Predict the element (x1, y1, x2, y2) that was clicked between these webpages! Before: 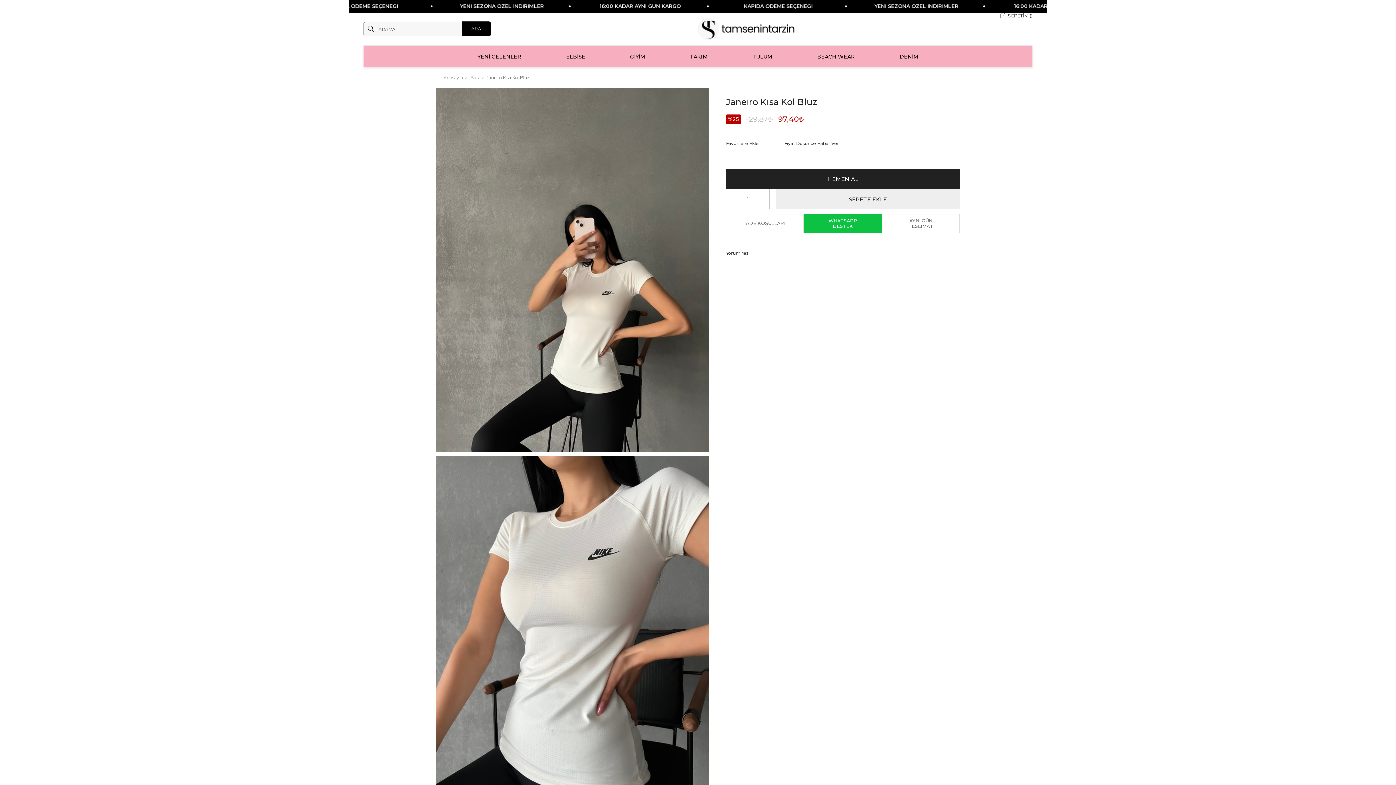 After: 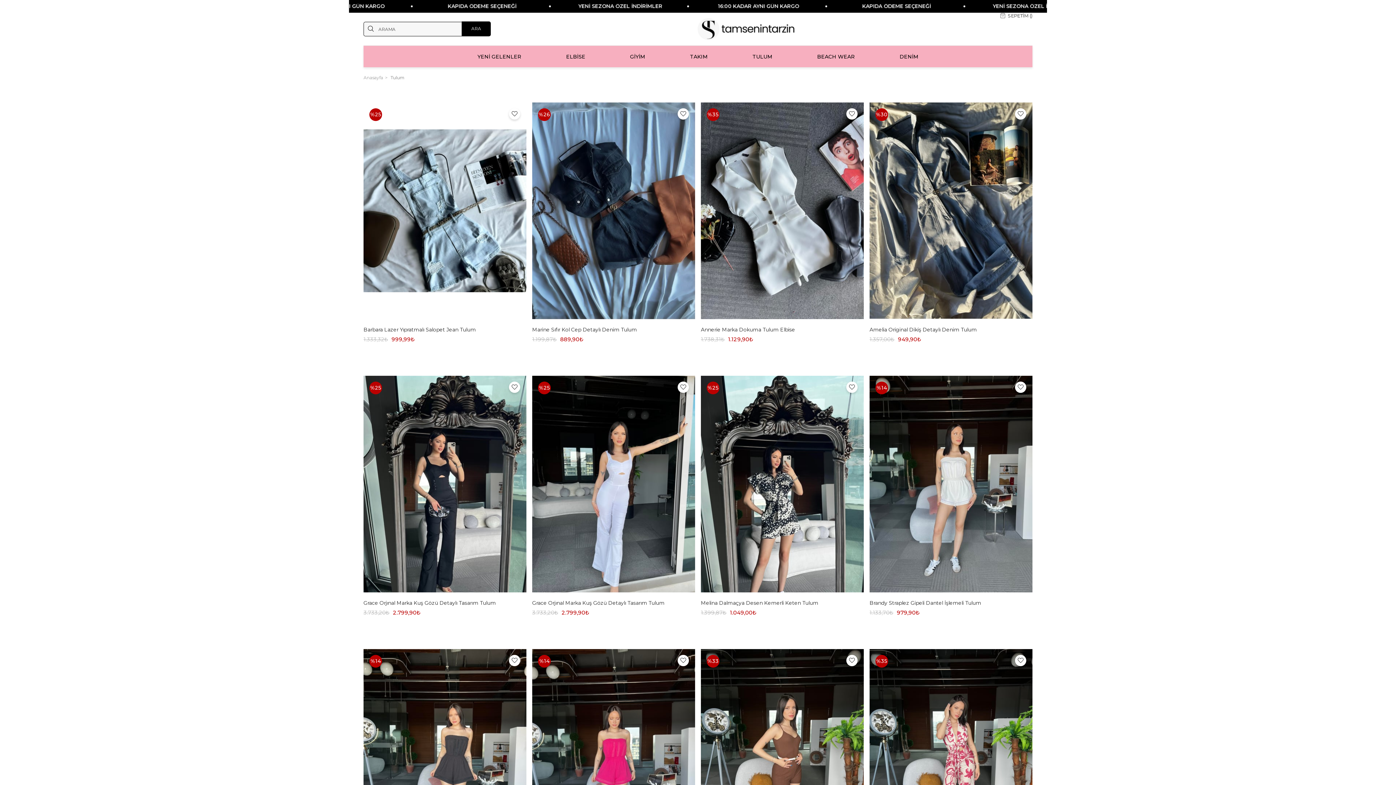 Action: label: TULUM bbox: (730, 45, 795, 67)